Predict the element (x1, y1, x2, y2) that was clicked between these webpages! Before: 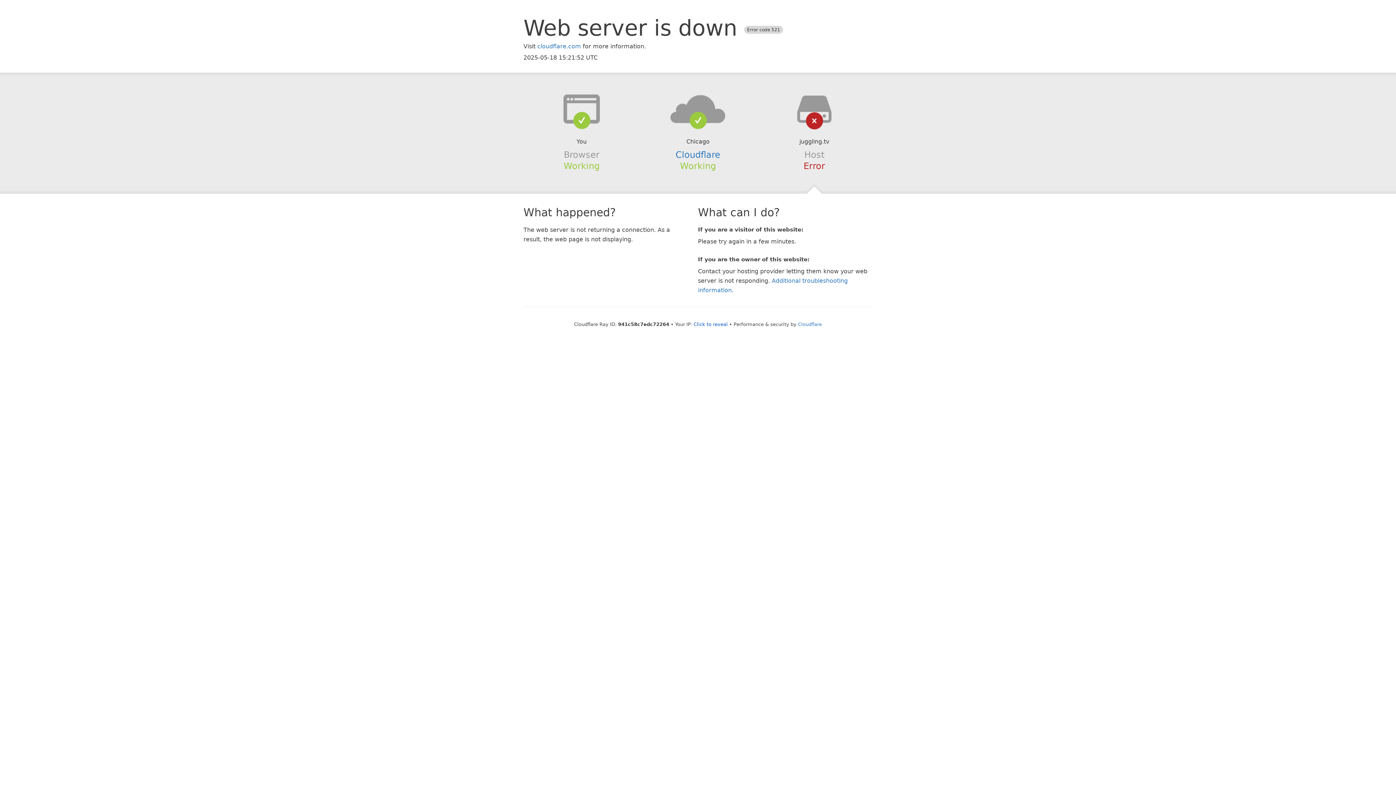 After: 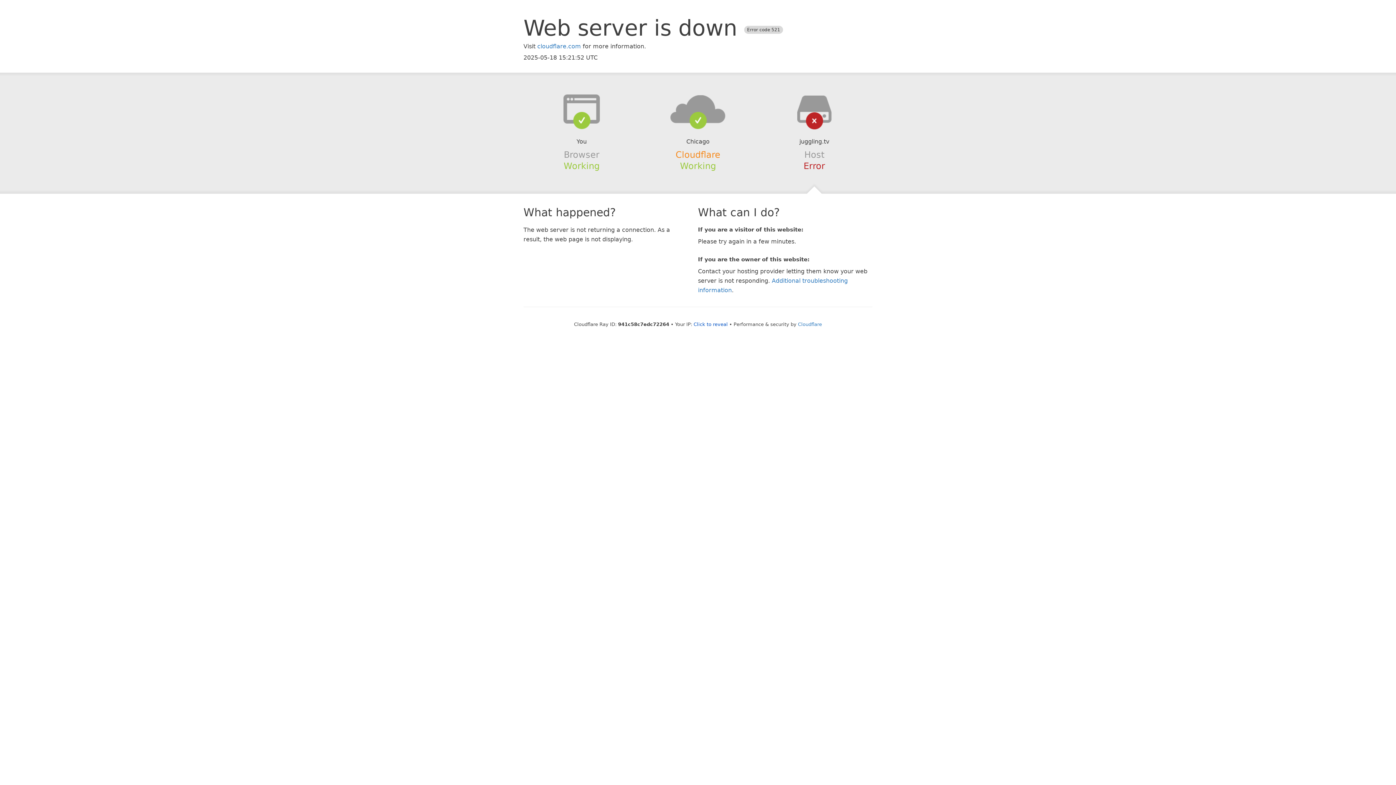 Action: label: Cloudflare bbox: (675, 149, 720, 159)